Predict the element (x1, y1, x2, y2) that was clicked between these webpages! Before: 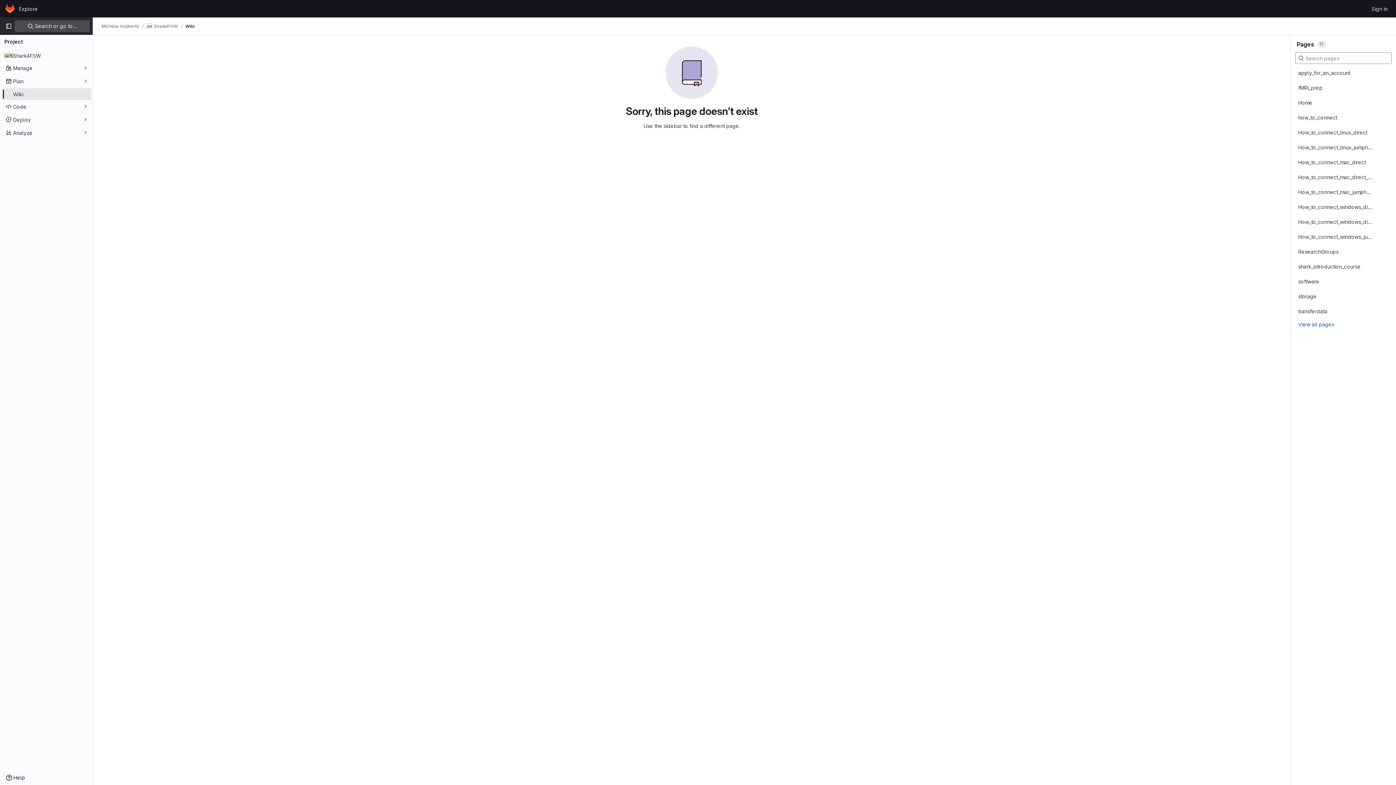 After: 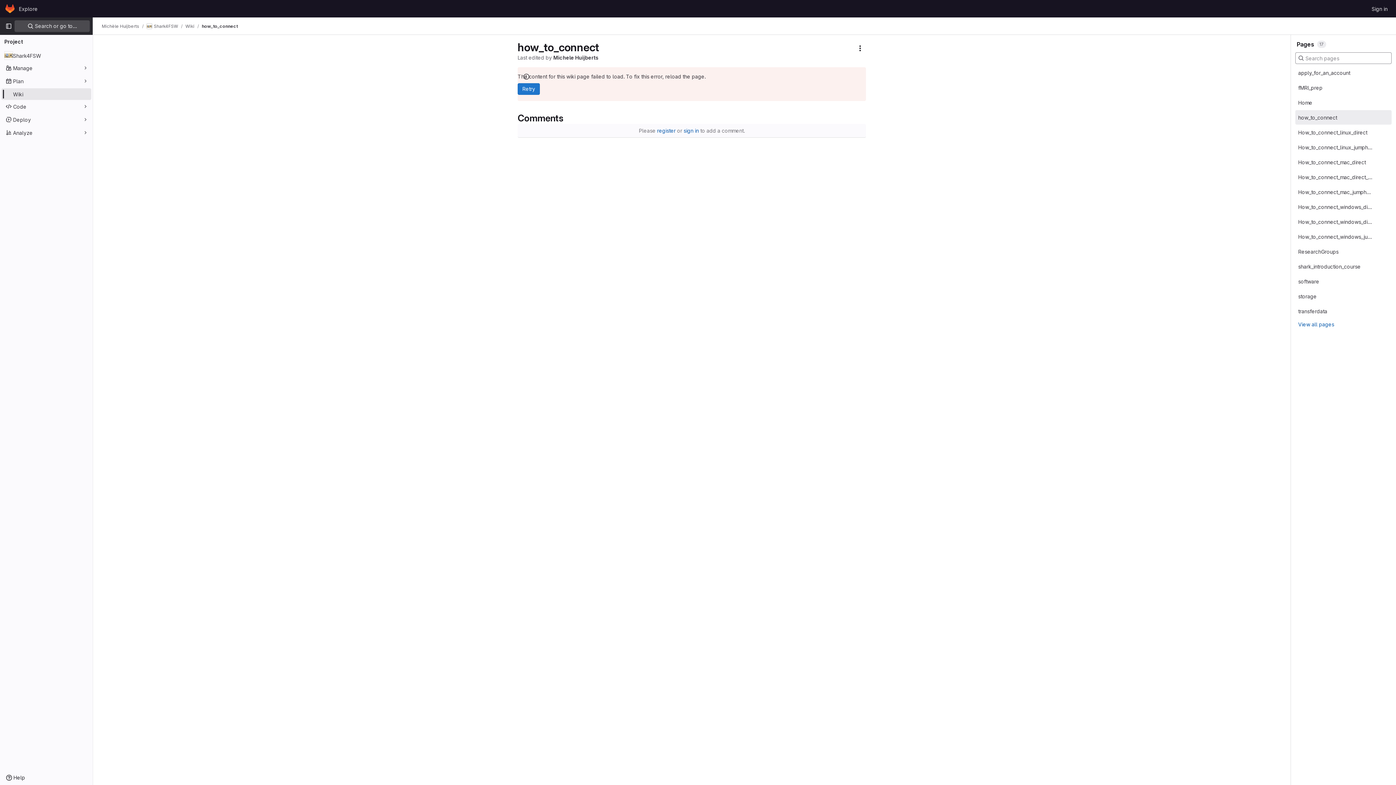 Action: bbox: (1298, 113, 1337, 121) label: how_to_connect